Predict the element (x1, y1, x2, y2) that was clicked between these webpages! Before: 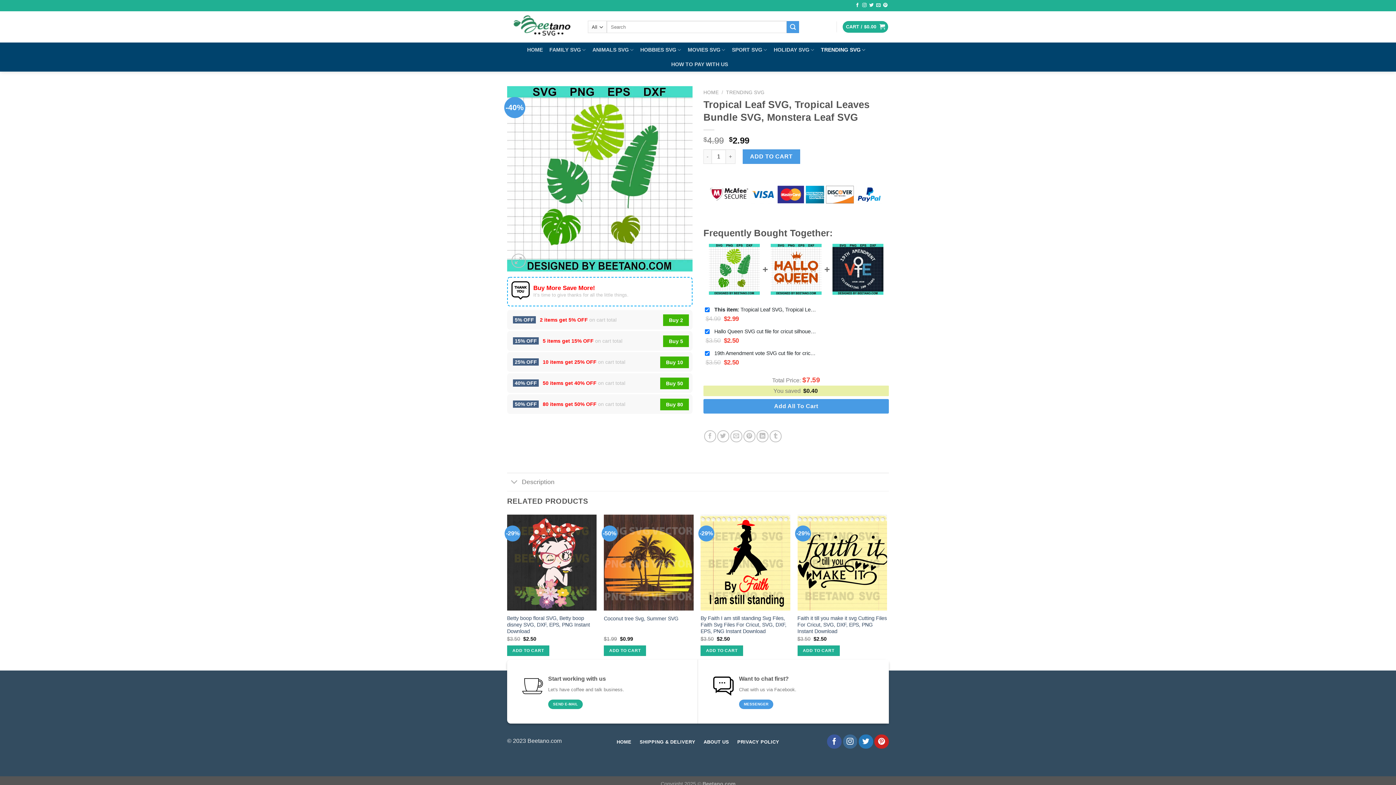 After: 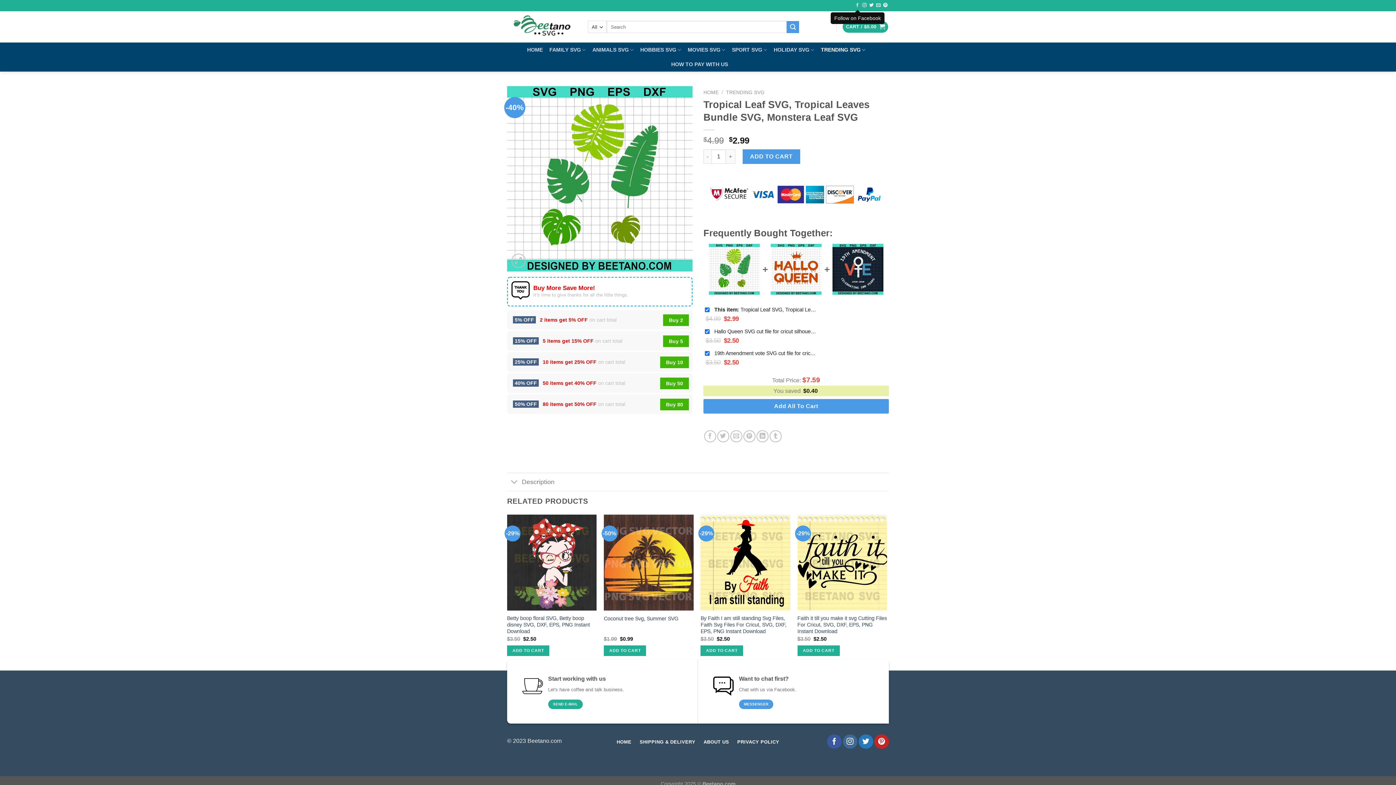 Action: label: Follow on Facebook bbox: (855, 2, 859, 8)